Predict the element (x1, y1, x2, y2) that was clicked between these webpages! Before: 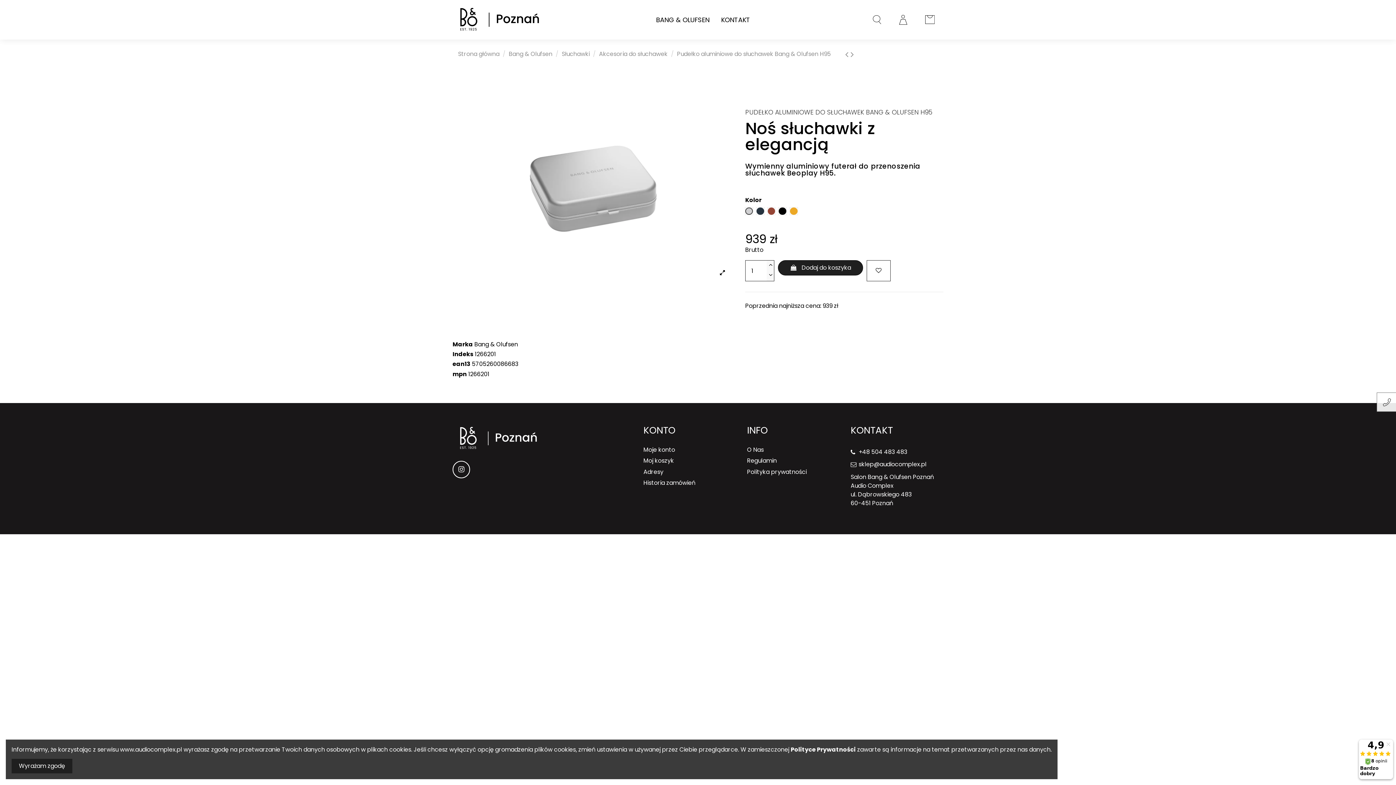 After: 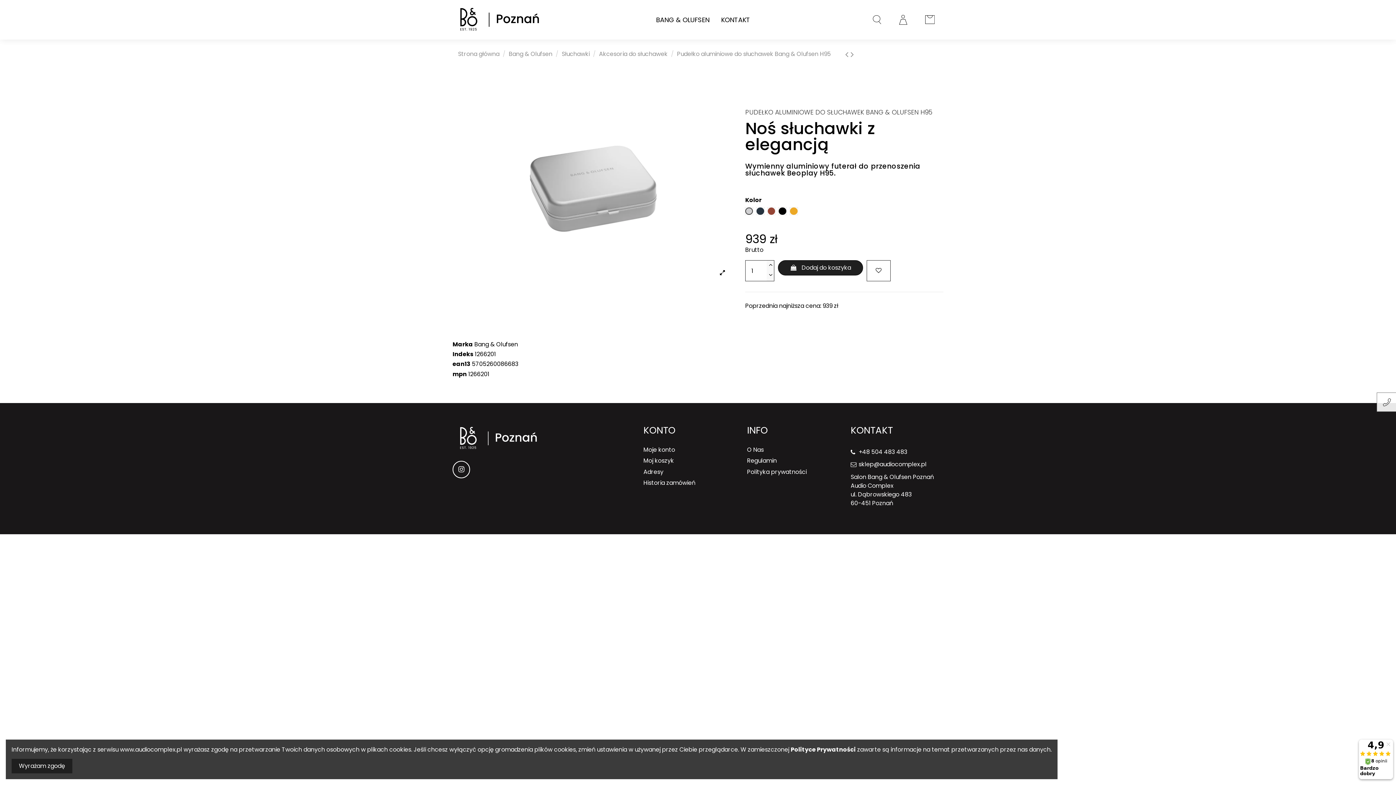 Action: bbox: (766, 271, 774, 281)